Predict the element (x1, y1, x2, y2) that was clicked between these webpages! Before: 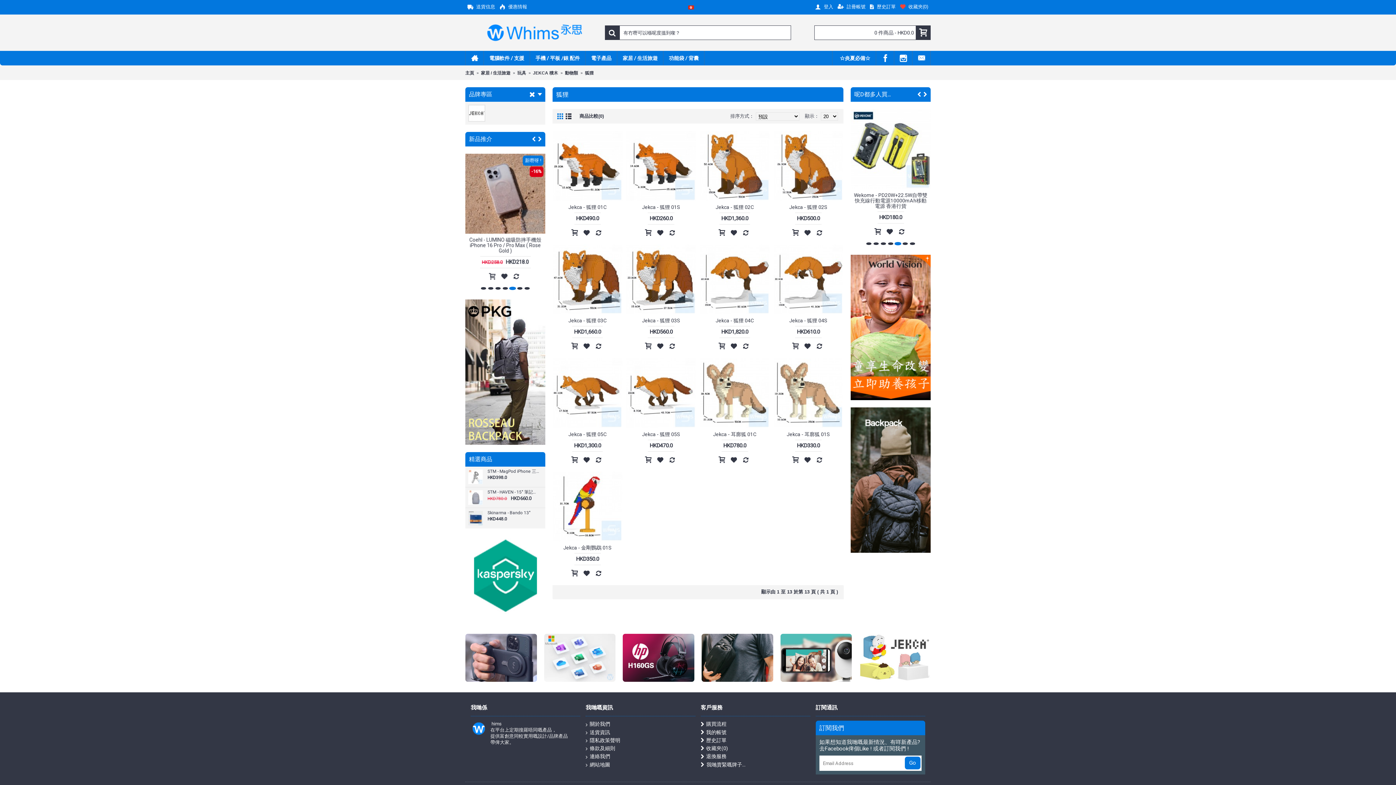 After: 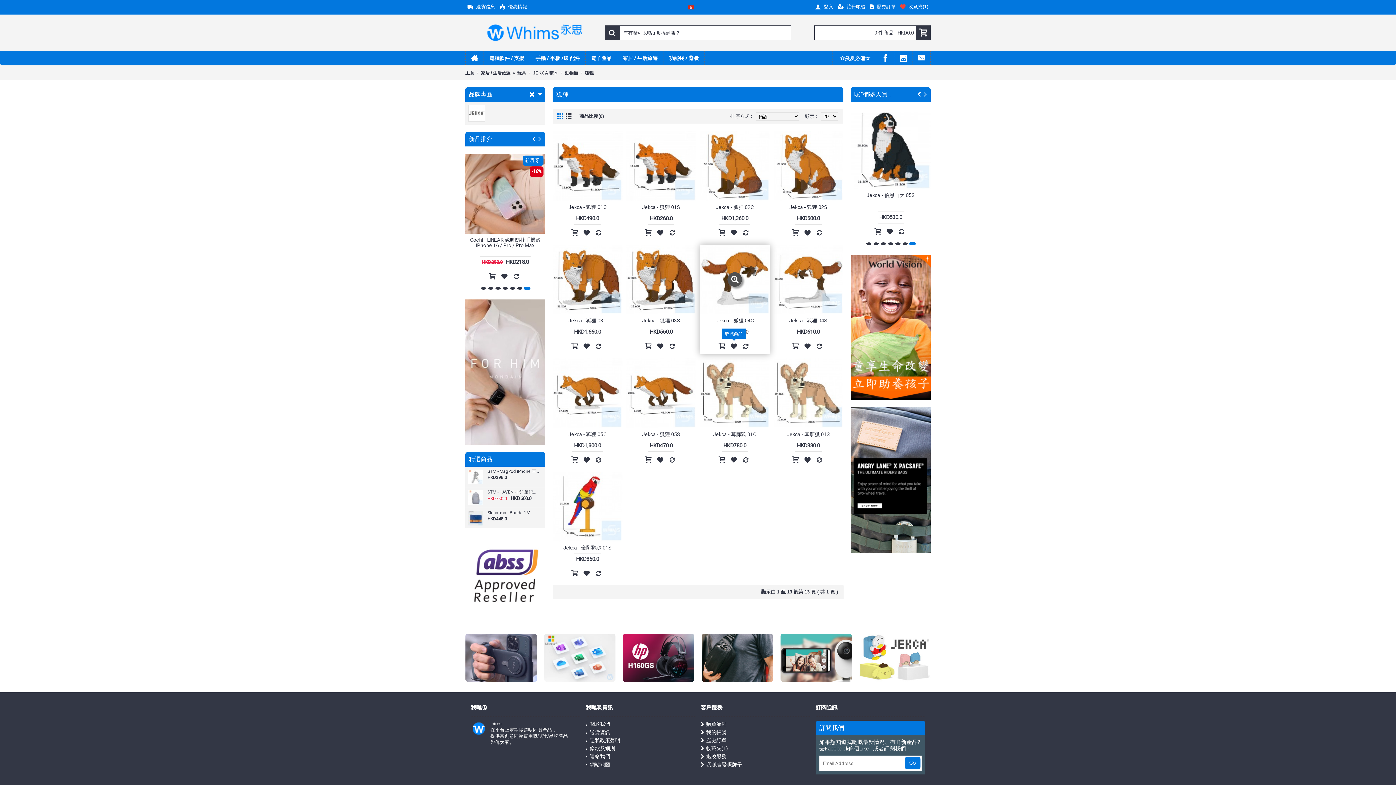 Action: bbox: (729, 341, 738, 350)